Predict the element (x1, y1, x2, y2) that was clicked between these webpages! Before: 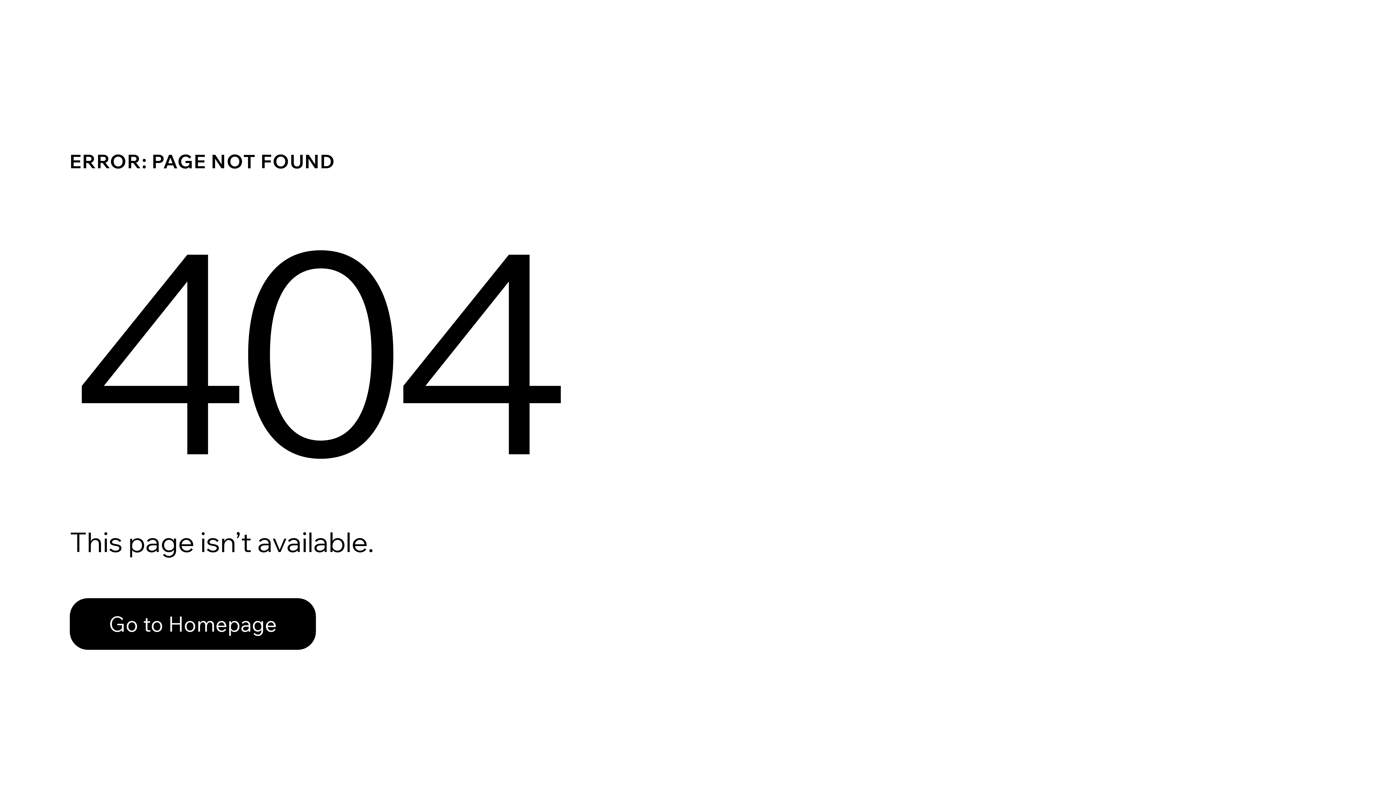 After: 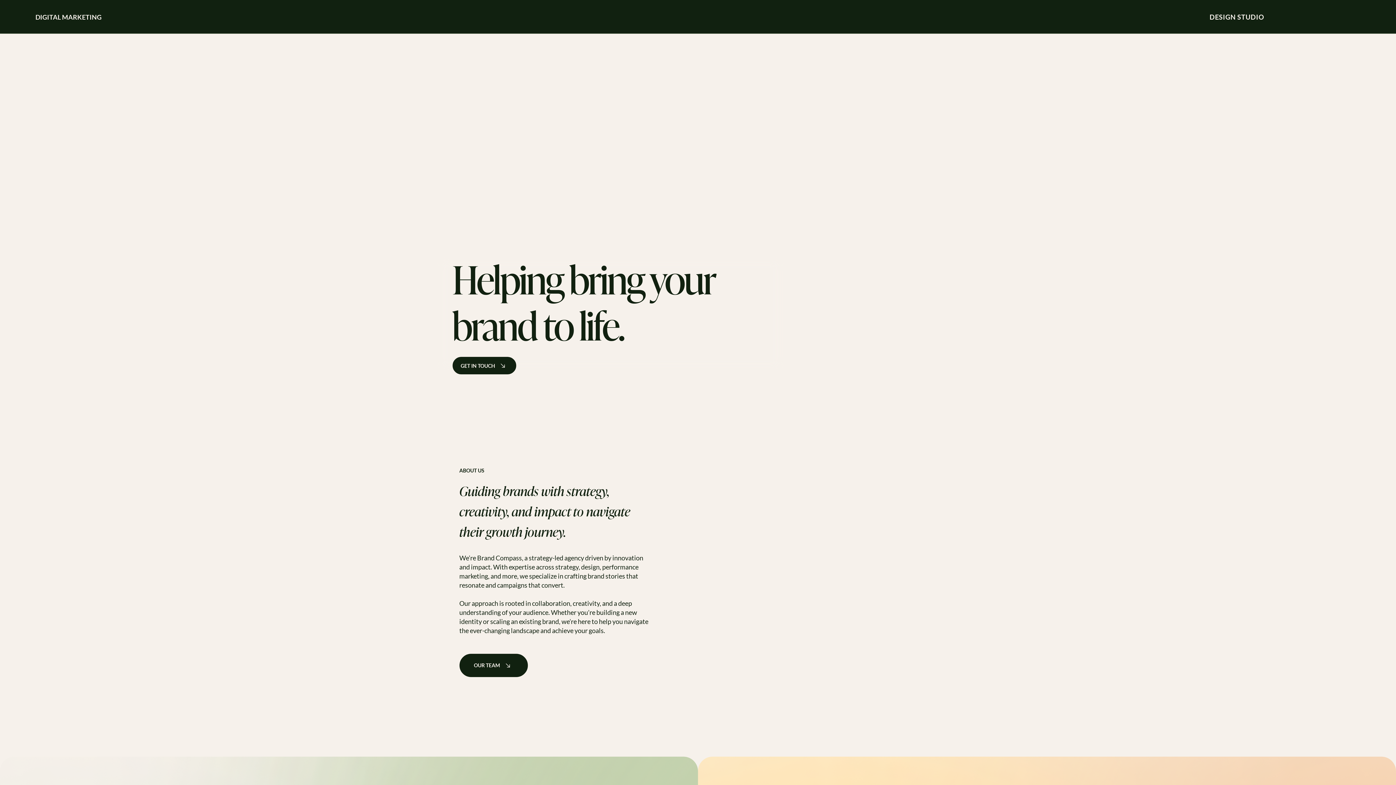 Action: label: Go to Homepage bbox: (69, 582, 768, 659)